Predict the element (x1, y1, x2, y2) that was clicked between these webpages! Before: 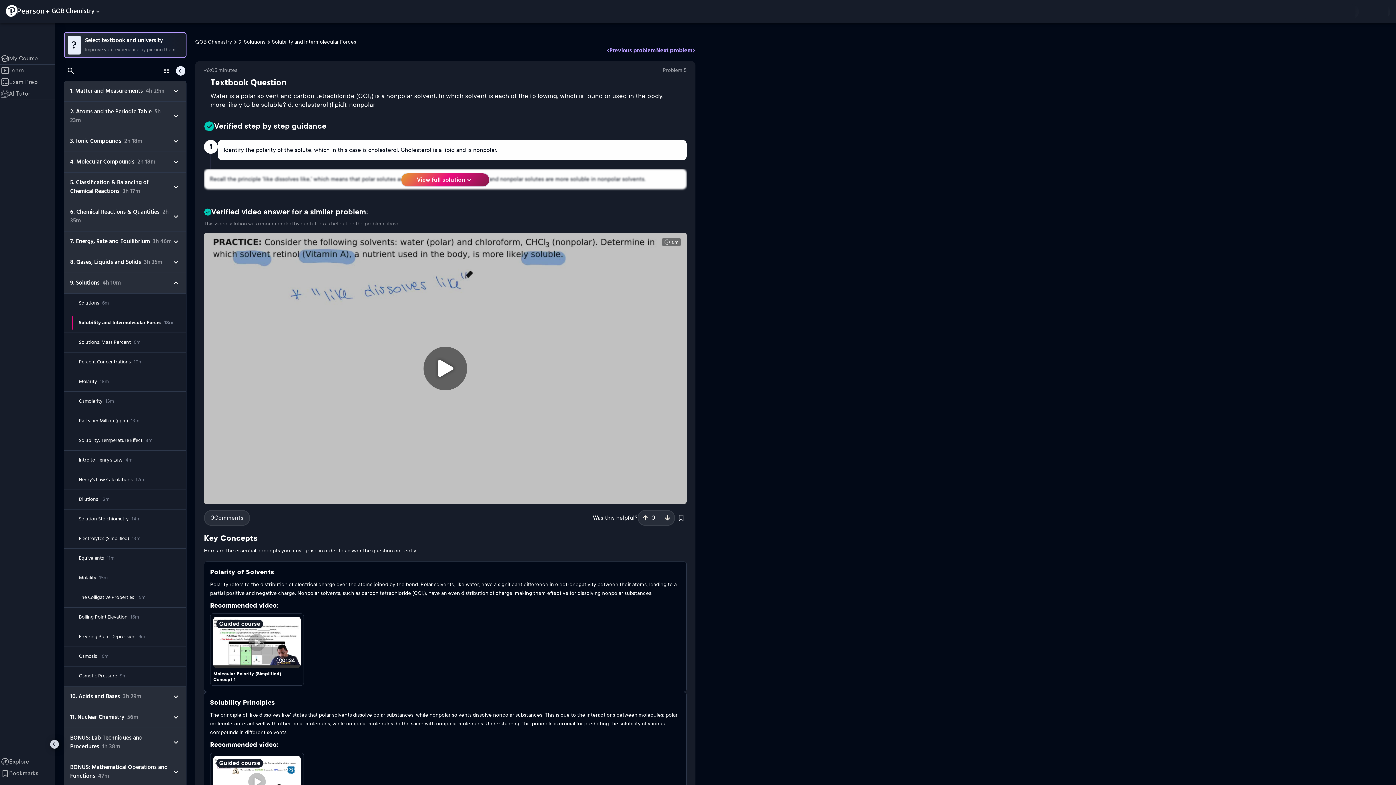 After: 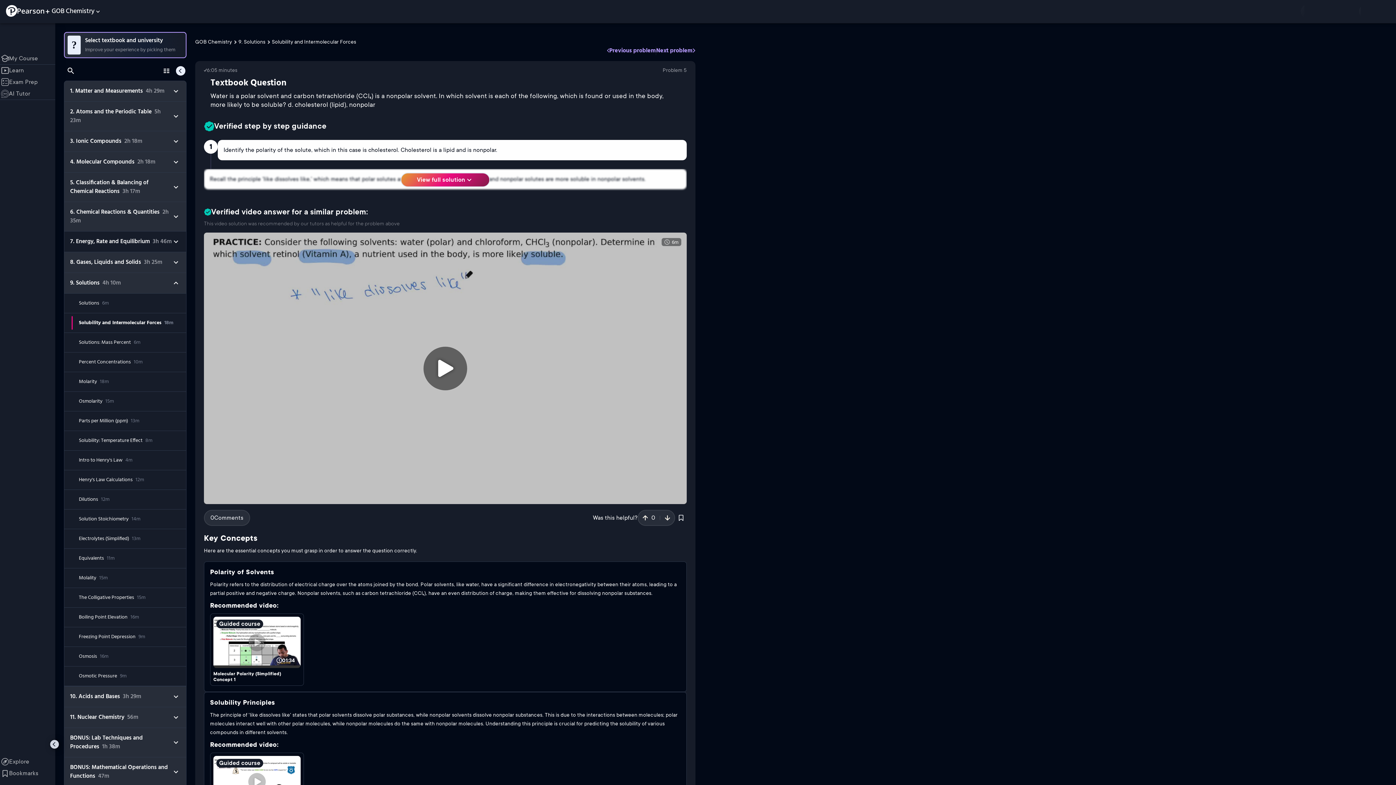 Action: label: 7. Energy, Rate and Equilibrium3h 46m bbox: (64, 231, 186, 252)